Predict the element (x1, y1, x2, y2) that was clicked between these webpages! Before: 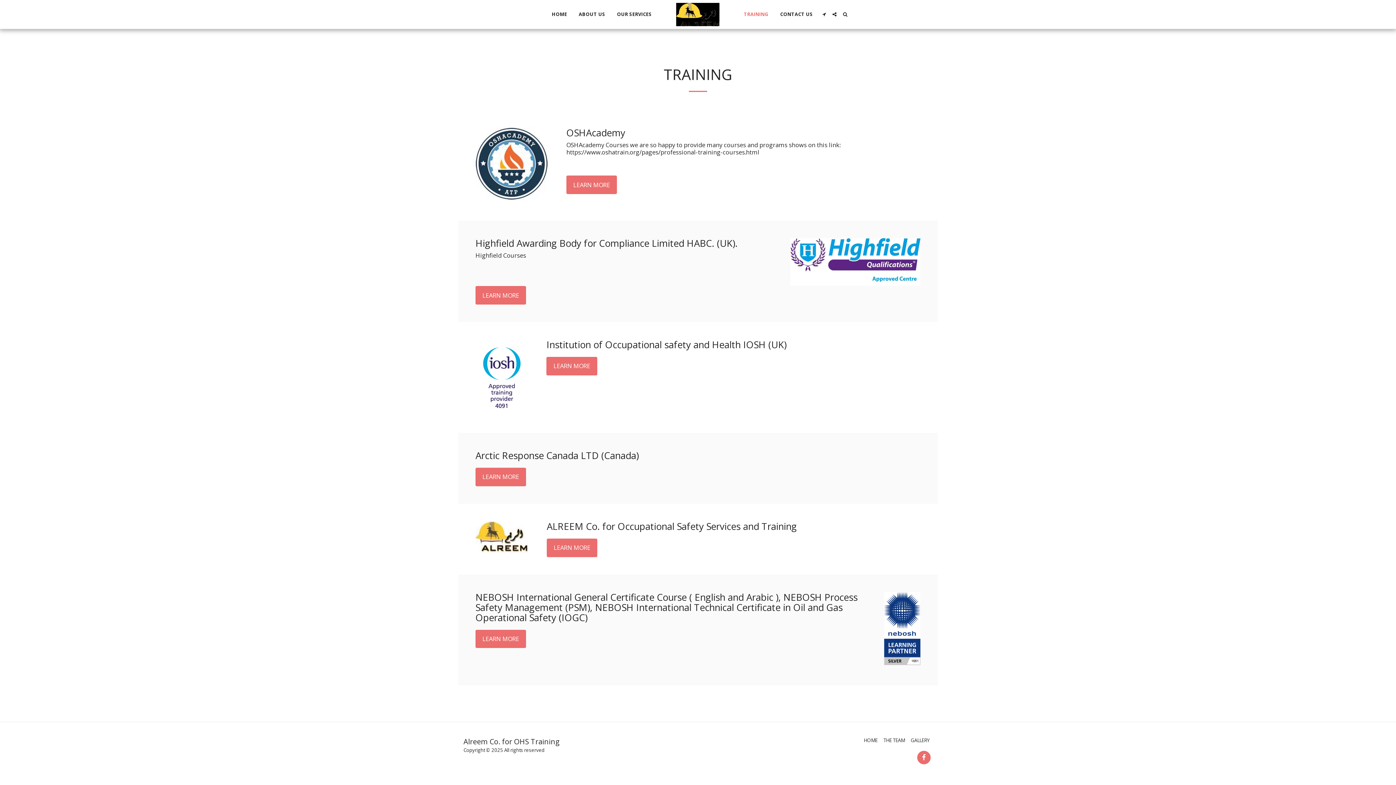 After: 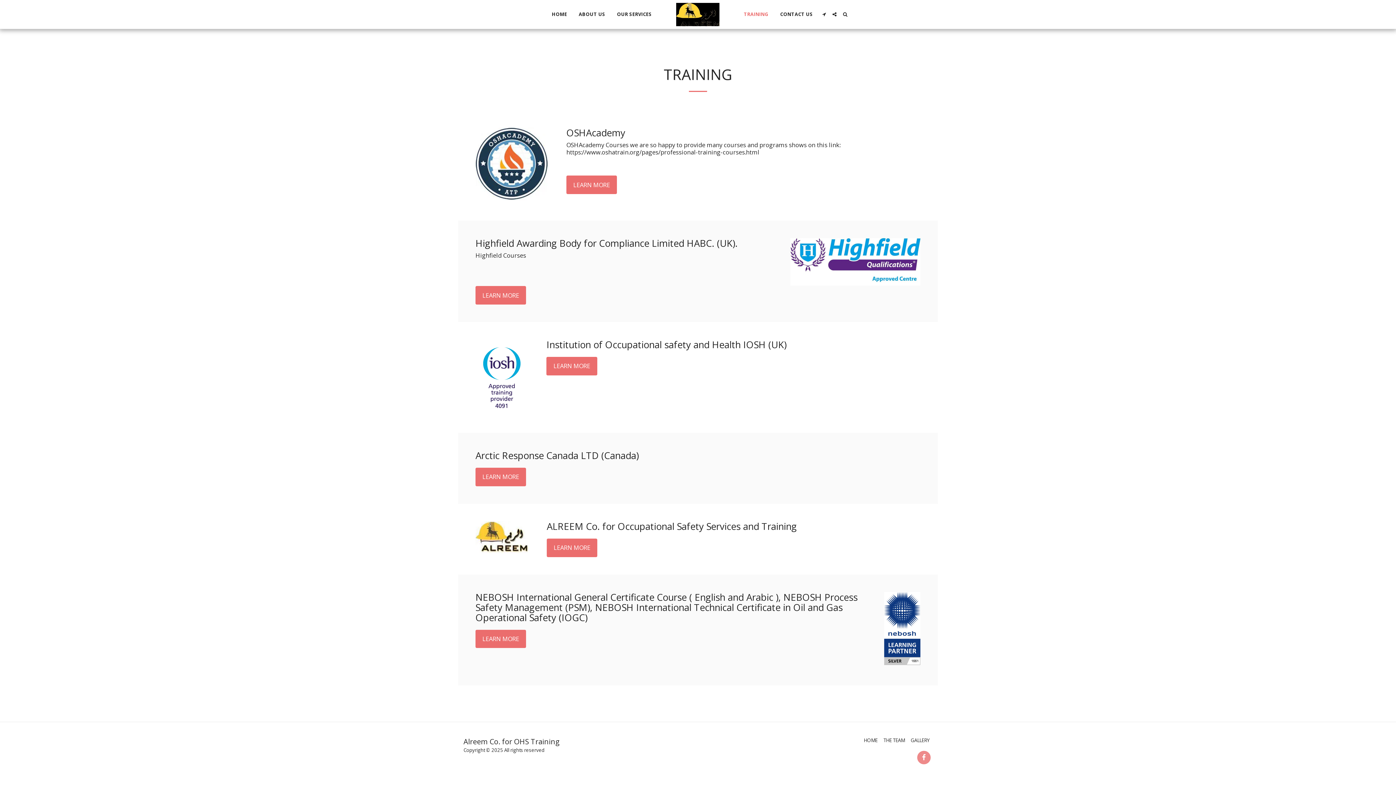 Action: label:   bbox: (917, 751, 930, 764)